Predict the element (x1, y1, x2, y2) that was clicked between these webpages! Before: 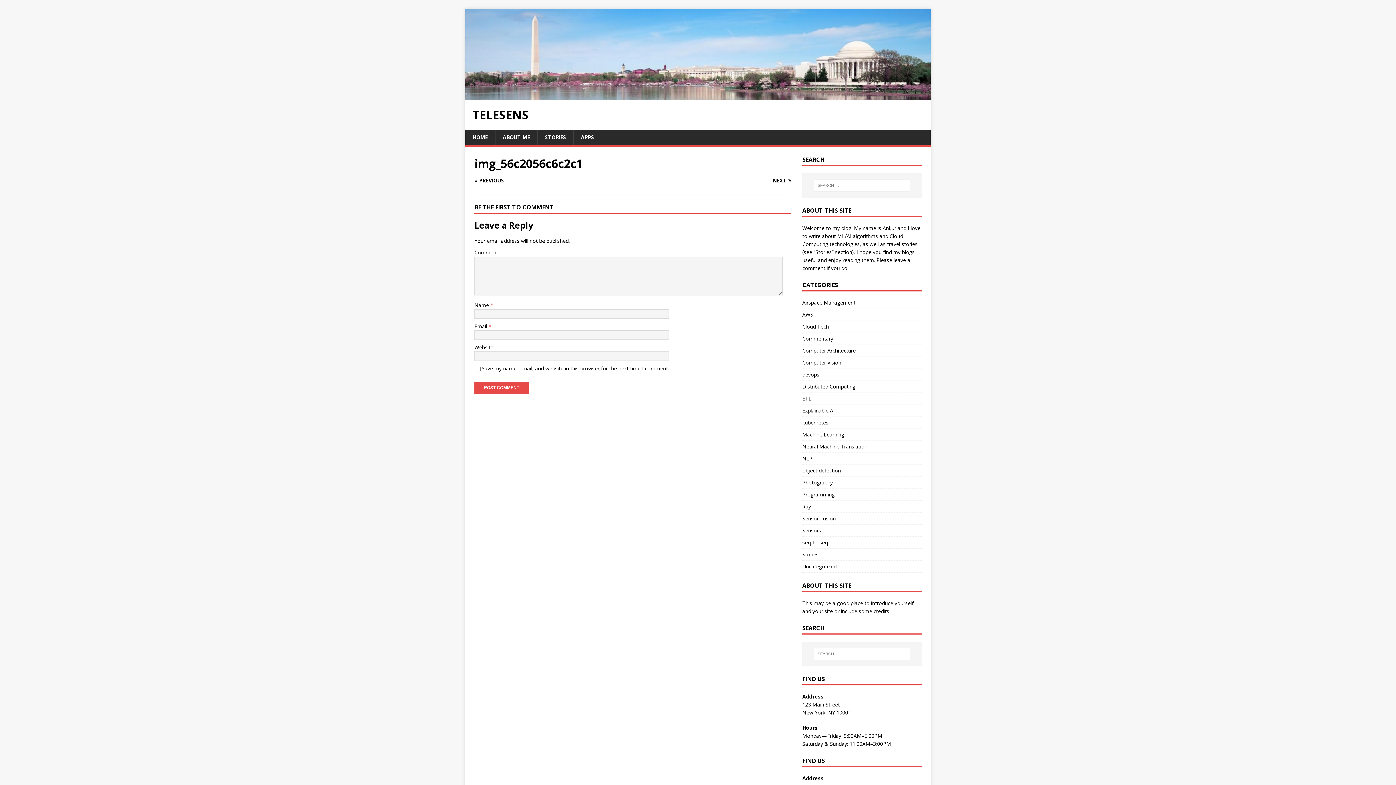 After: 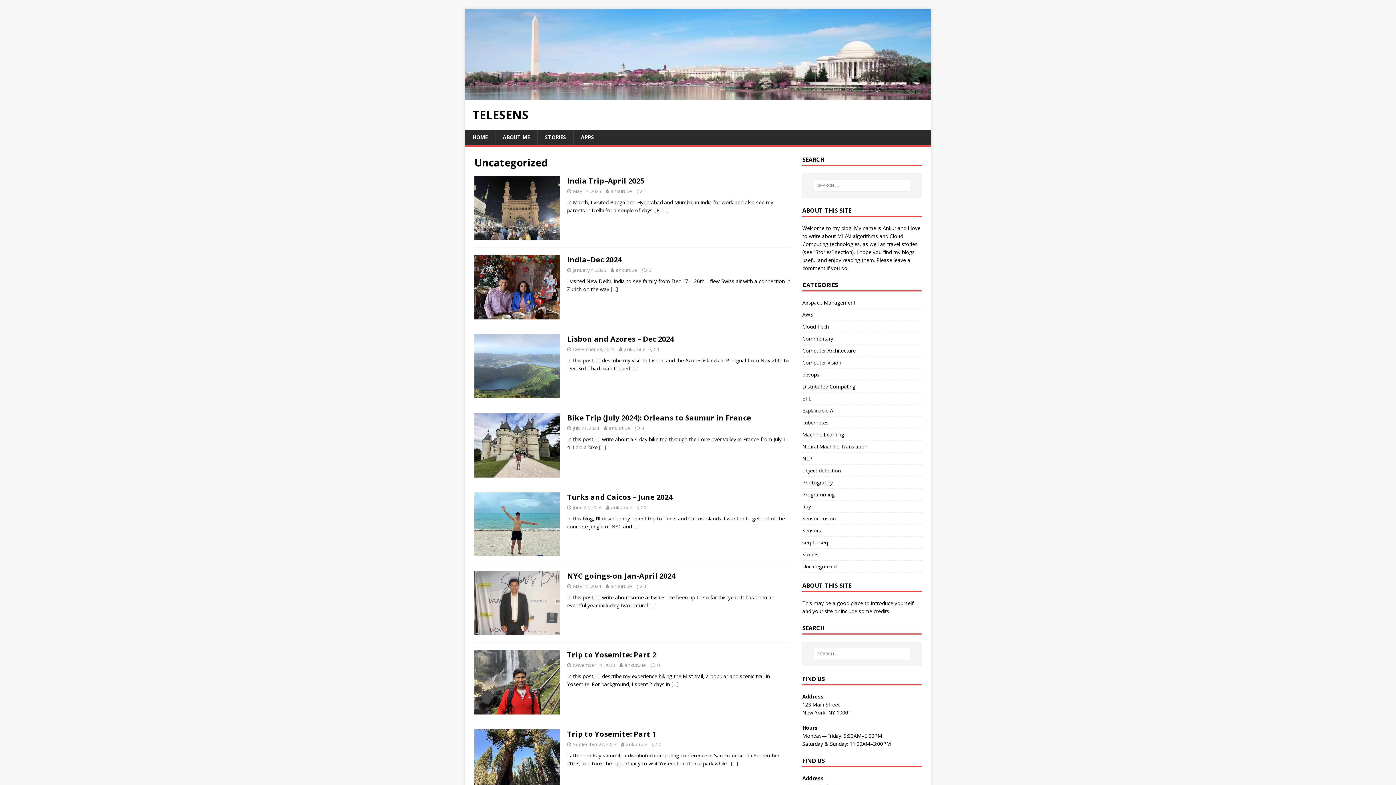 Action: label: Uncategorized bbox: (802, 561, 921, 572)